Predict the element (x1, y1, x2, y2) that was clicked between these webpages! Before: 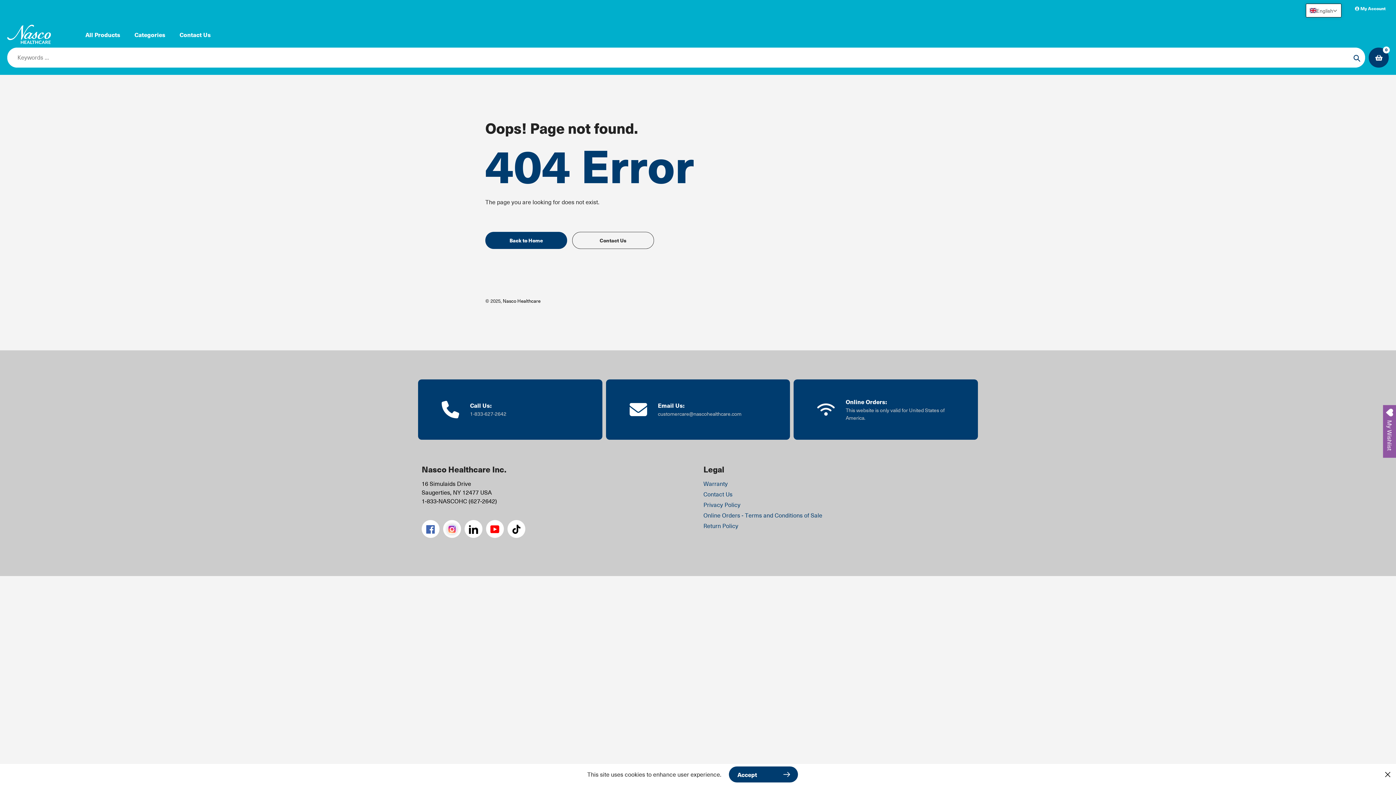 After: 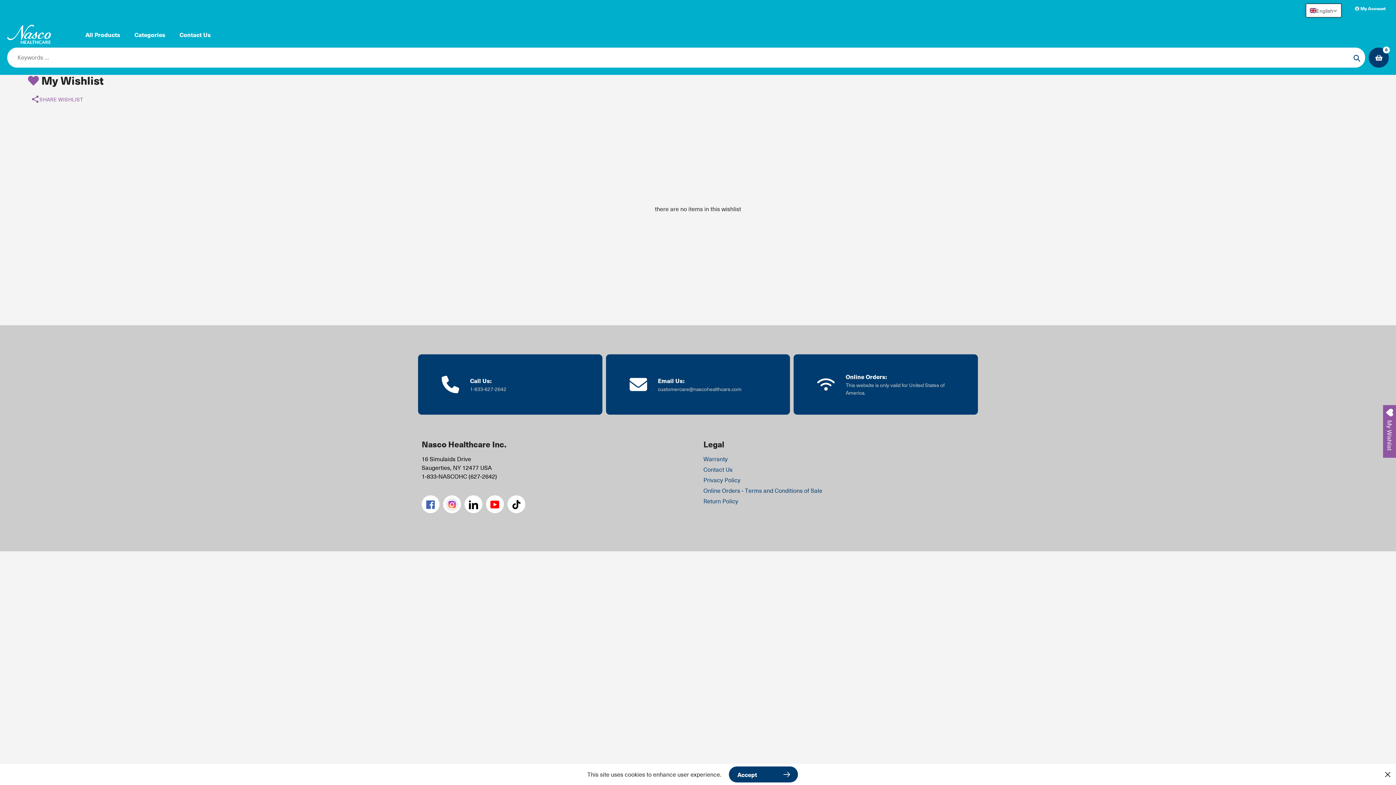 Action: bbox: (1383, 405, 1396, 458) label: Open Wishlist